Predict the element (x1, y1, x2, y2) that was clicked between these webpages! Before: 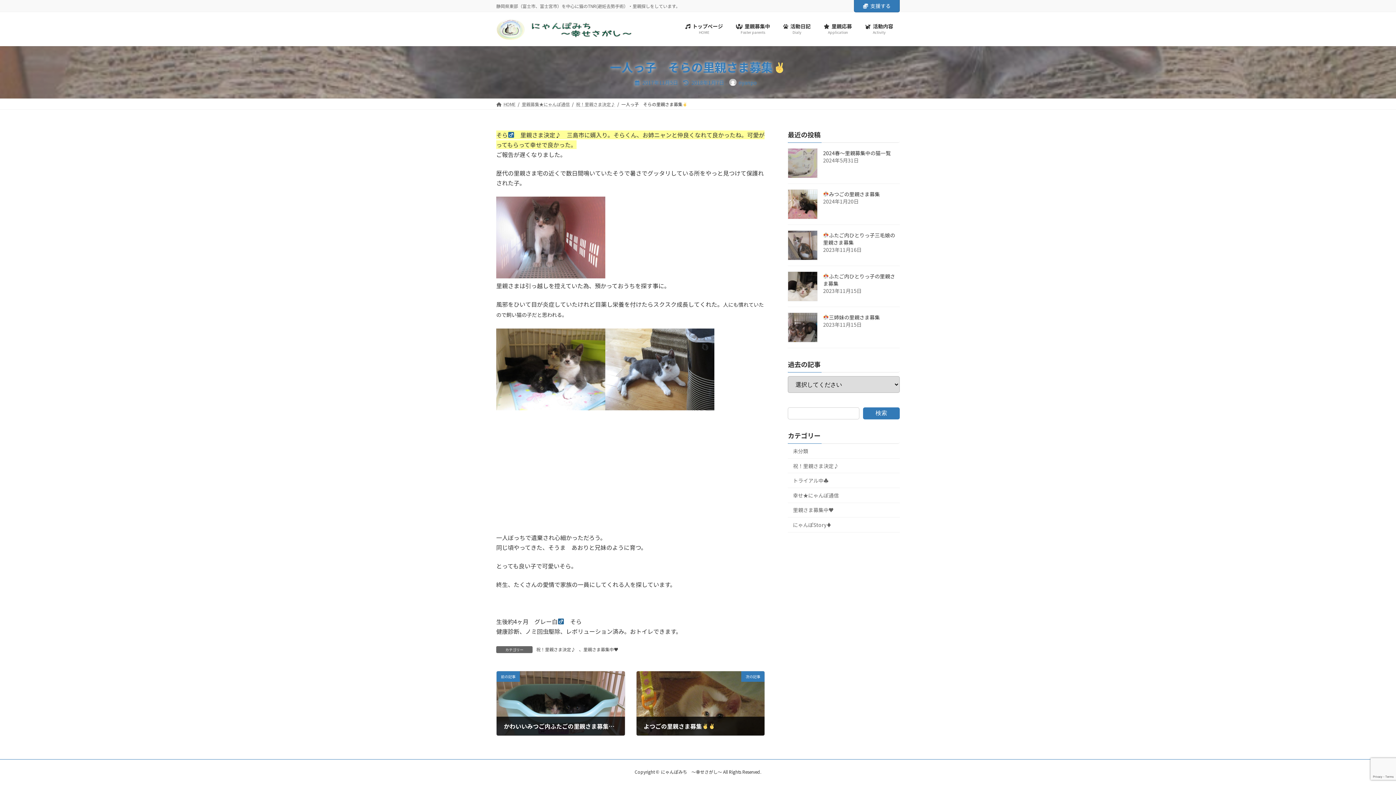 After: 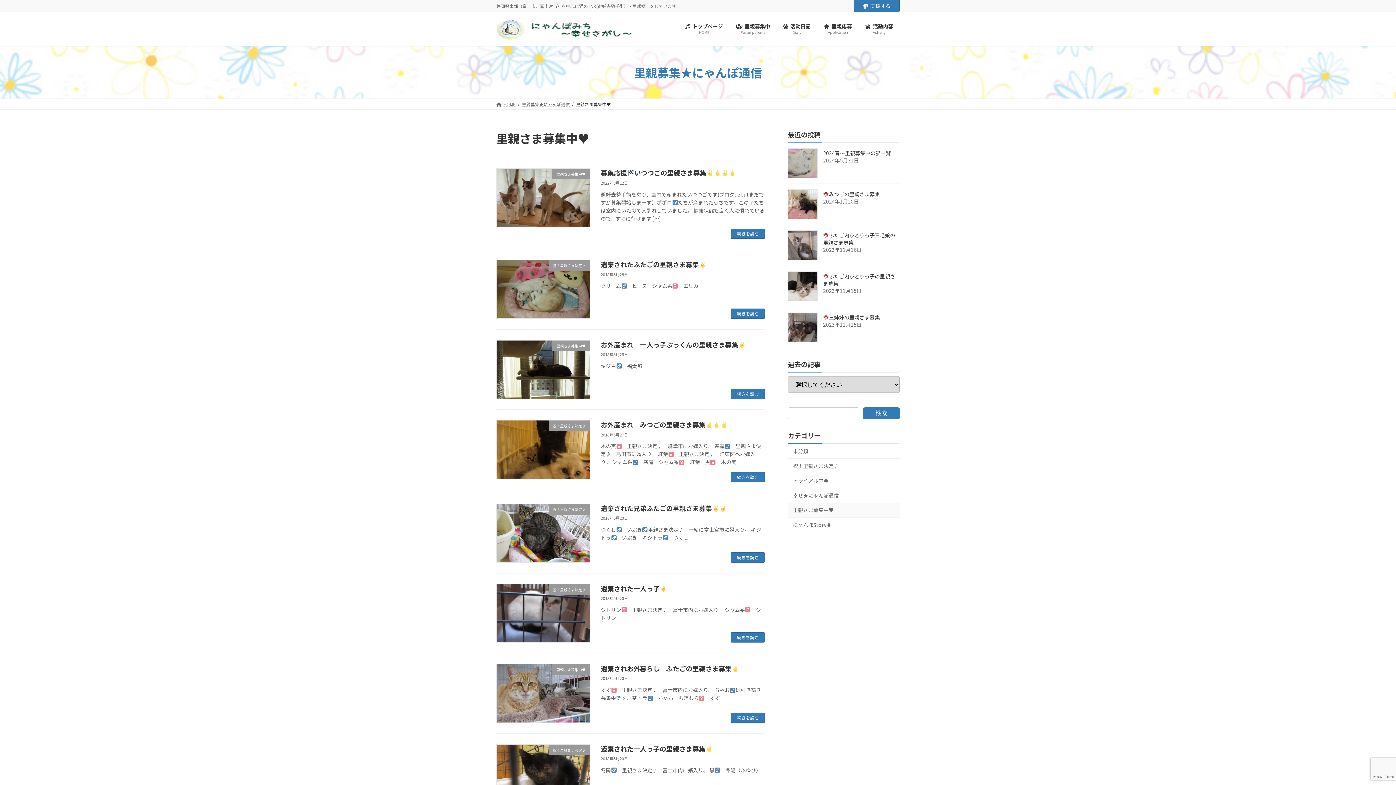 Action: label: 里親さま募集中♥ bbox: (788, 503, 900, 517)